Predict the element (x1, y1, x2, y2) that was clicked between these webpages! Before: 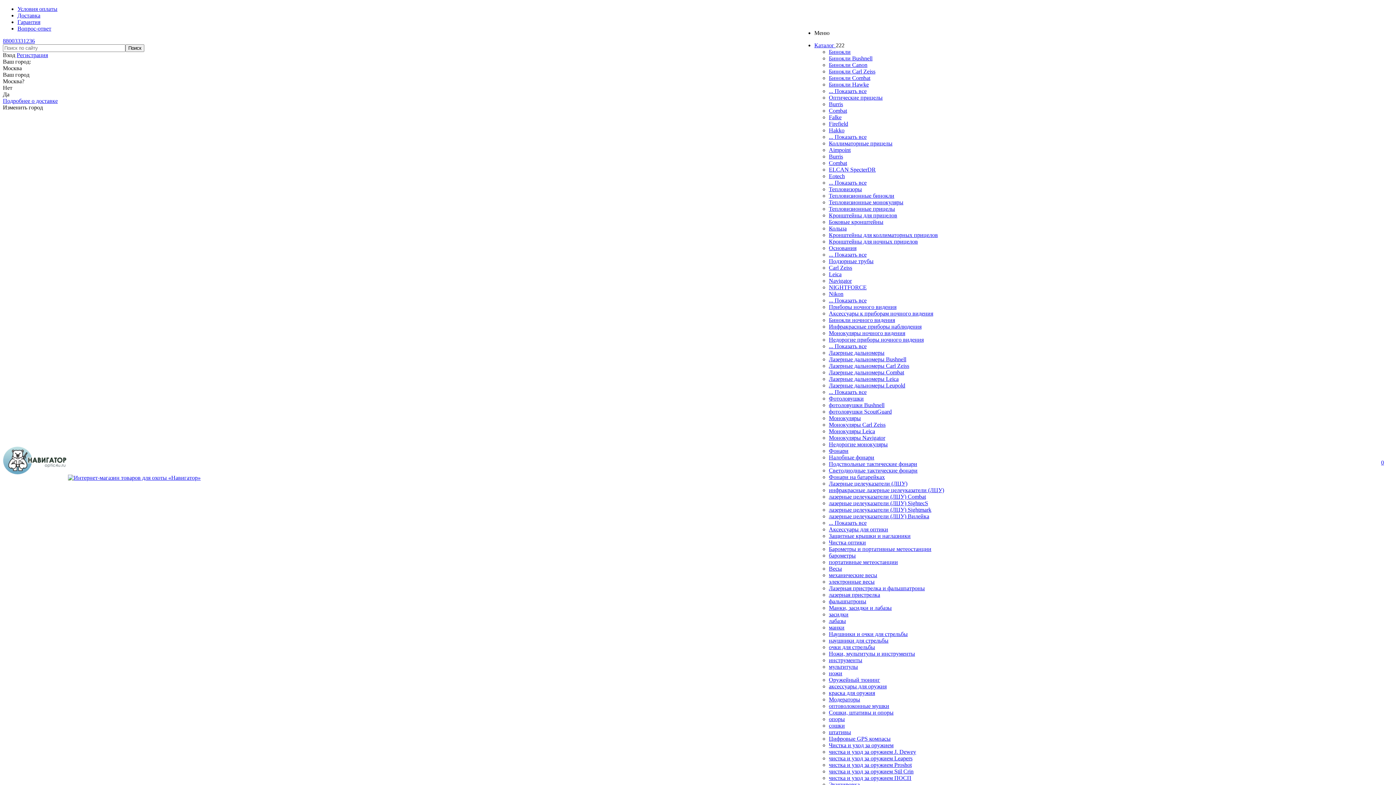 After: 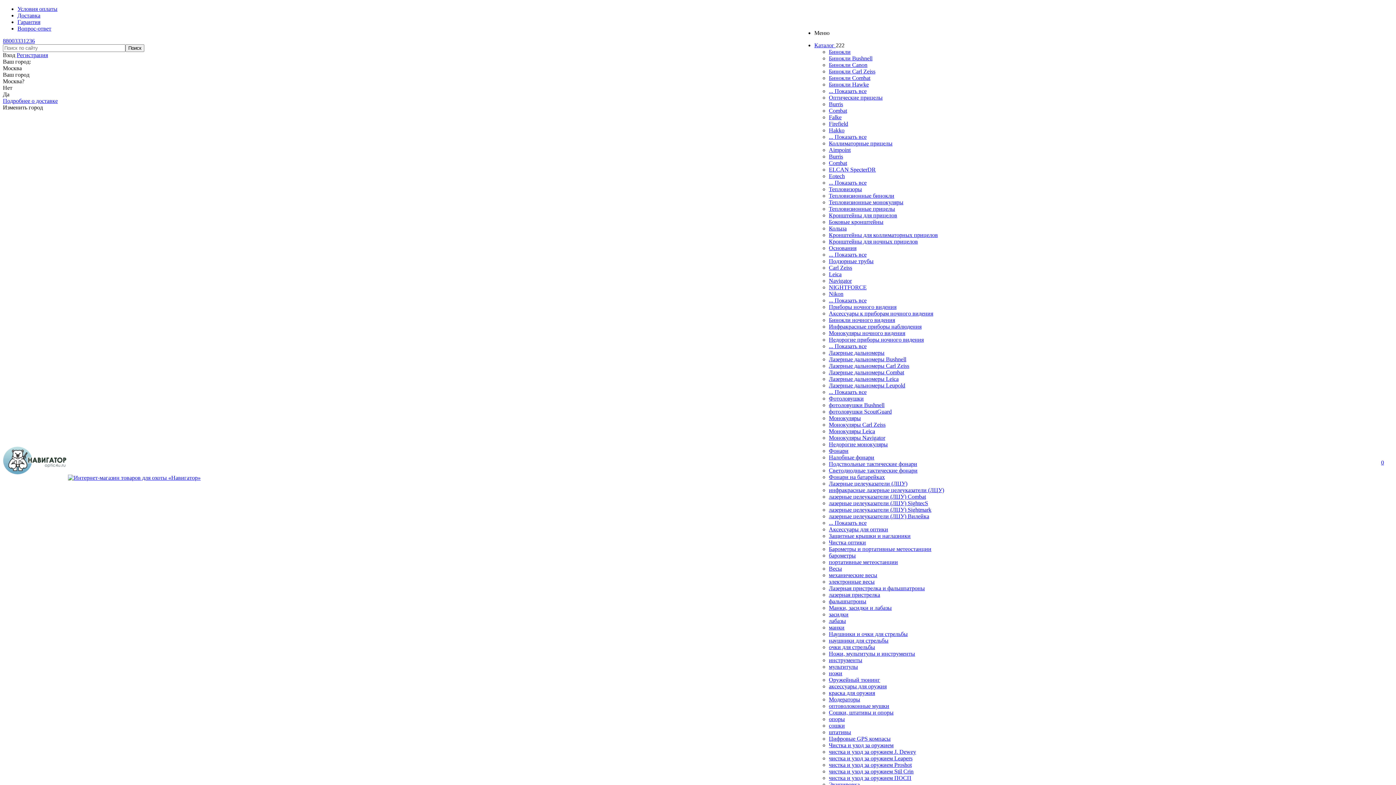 Action: bbox: (829, 690, 875, 696) label: краска для оружия